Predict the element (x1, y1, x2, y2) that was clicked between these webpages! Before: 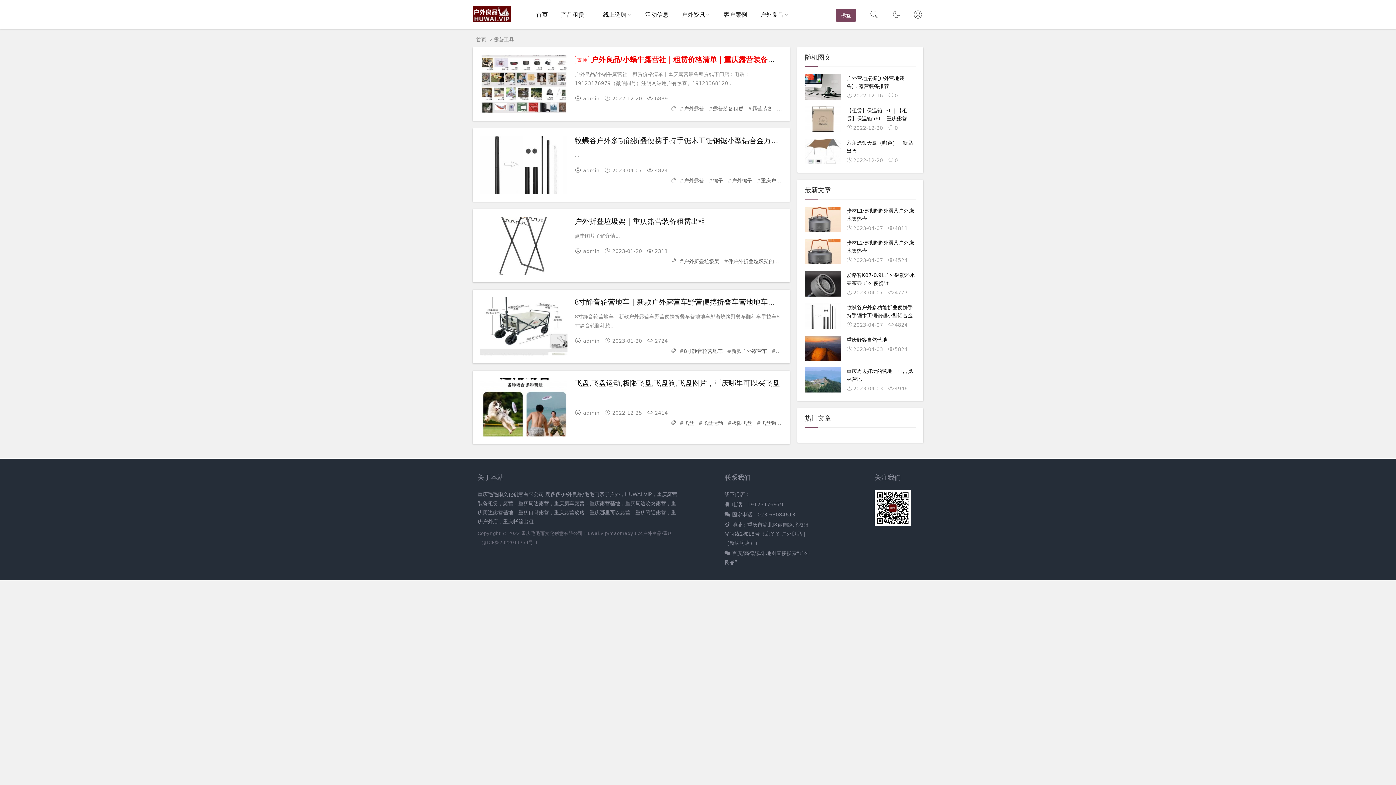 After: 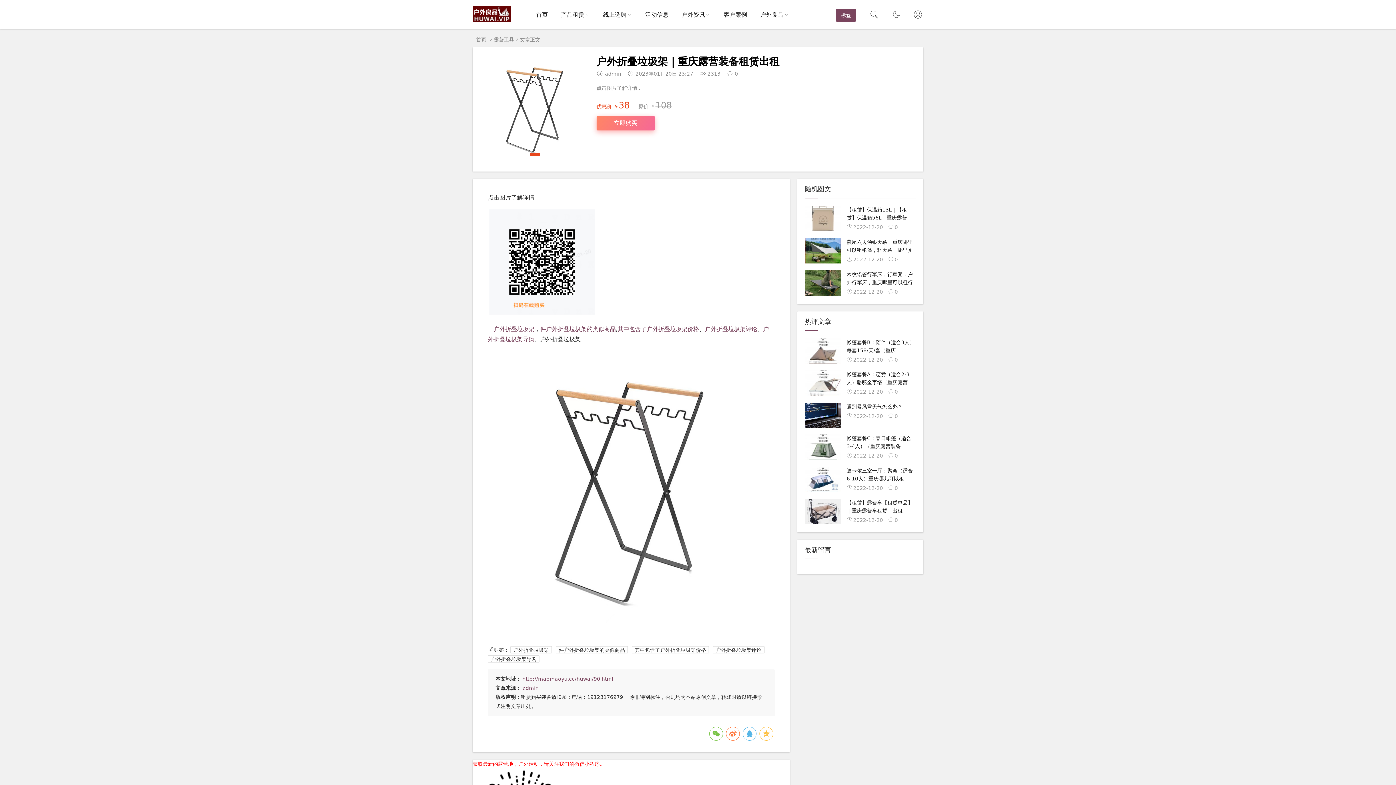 Action: bbox: (574, 217, 705, 225) label: 户外折叠垃圾架｜重庆露营装备租赁出租